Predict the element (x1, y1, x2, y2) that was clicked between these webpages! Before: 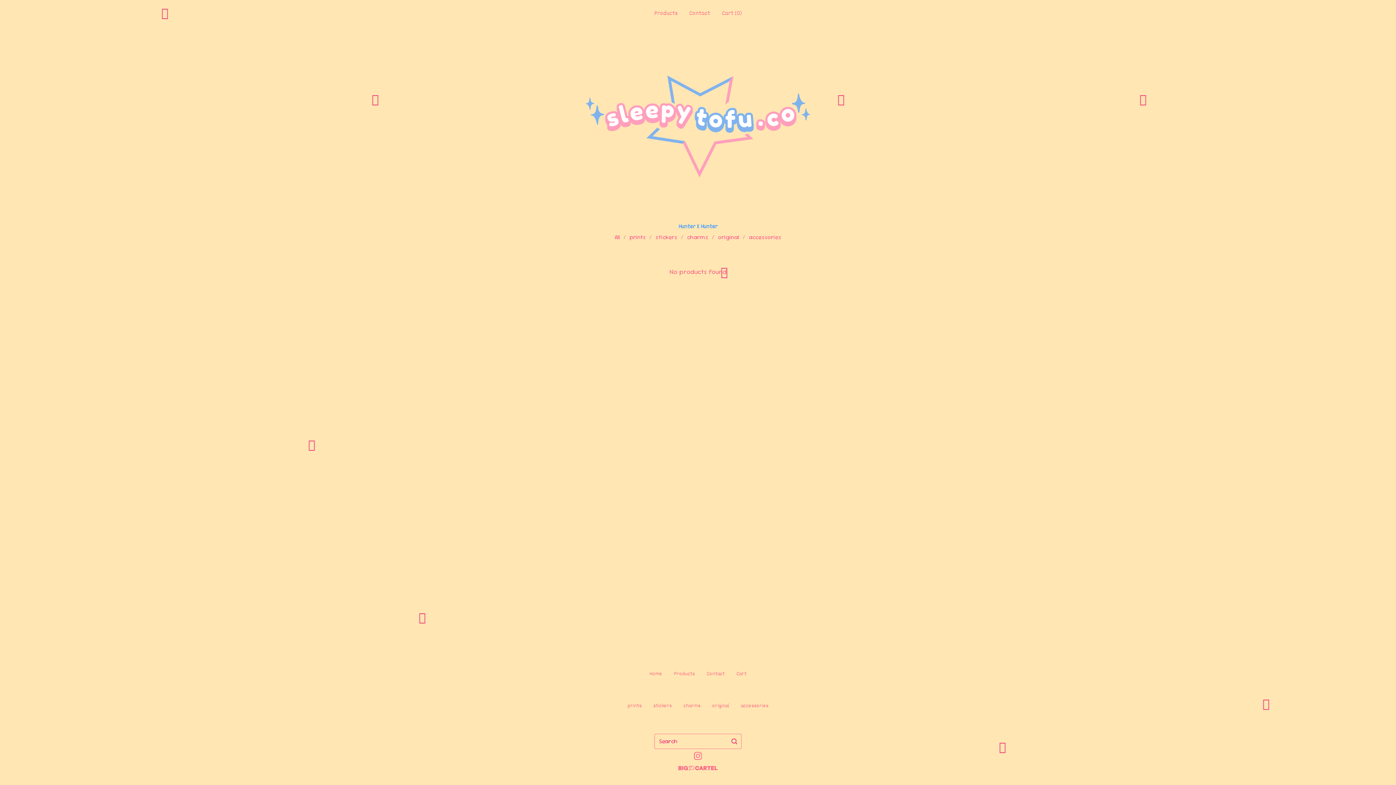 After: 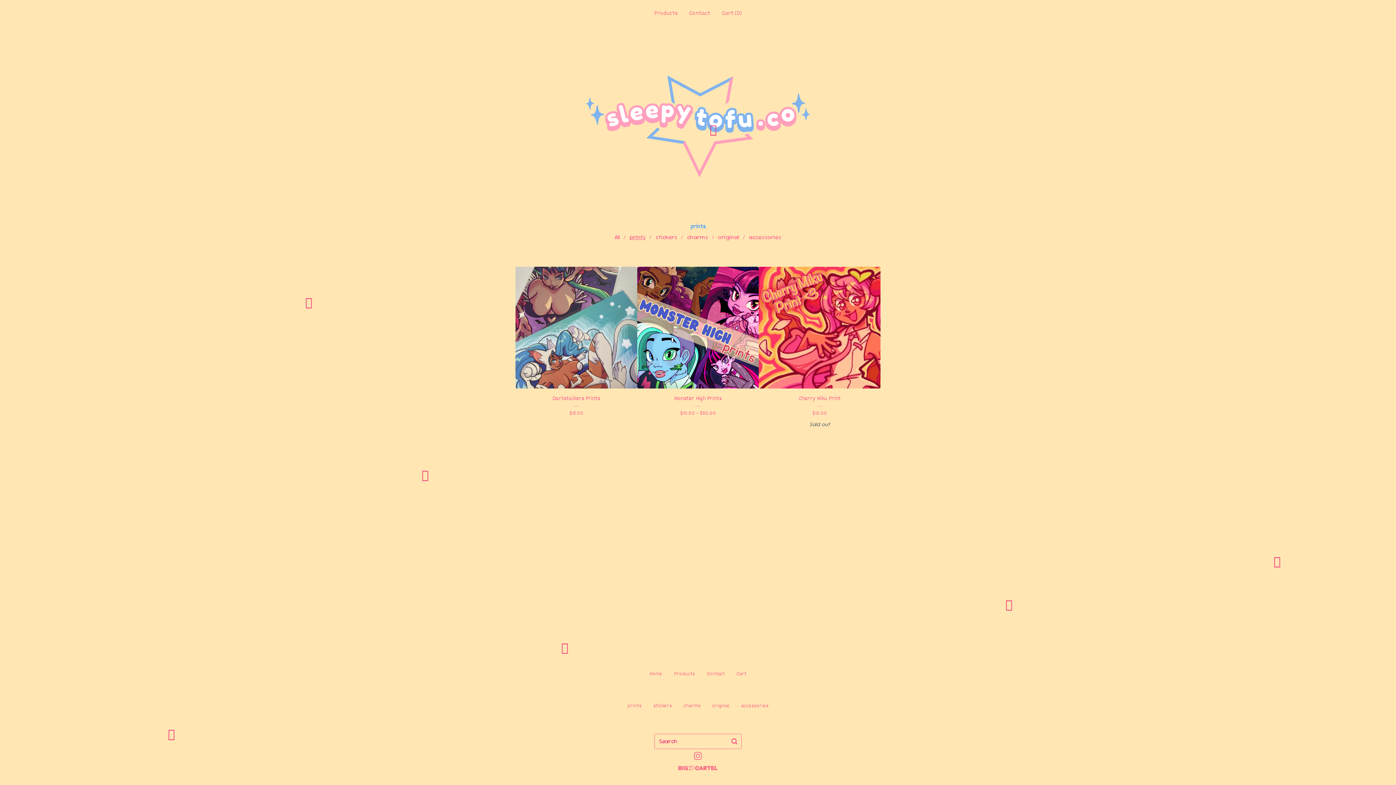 Action: label: prints bbox: (626, 231, 649, 243)